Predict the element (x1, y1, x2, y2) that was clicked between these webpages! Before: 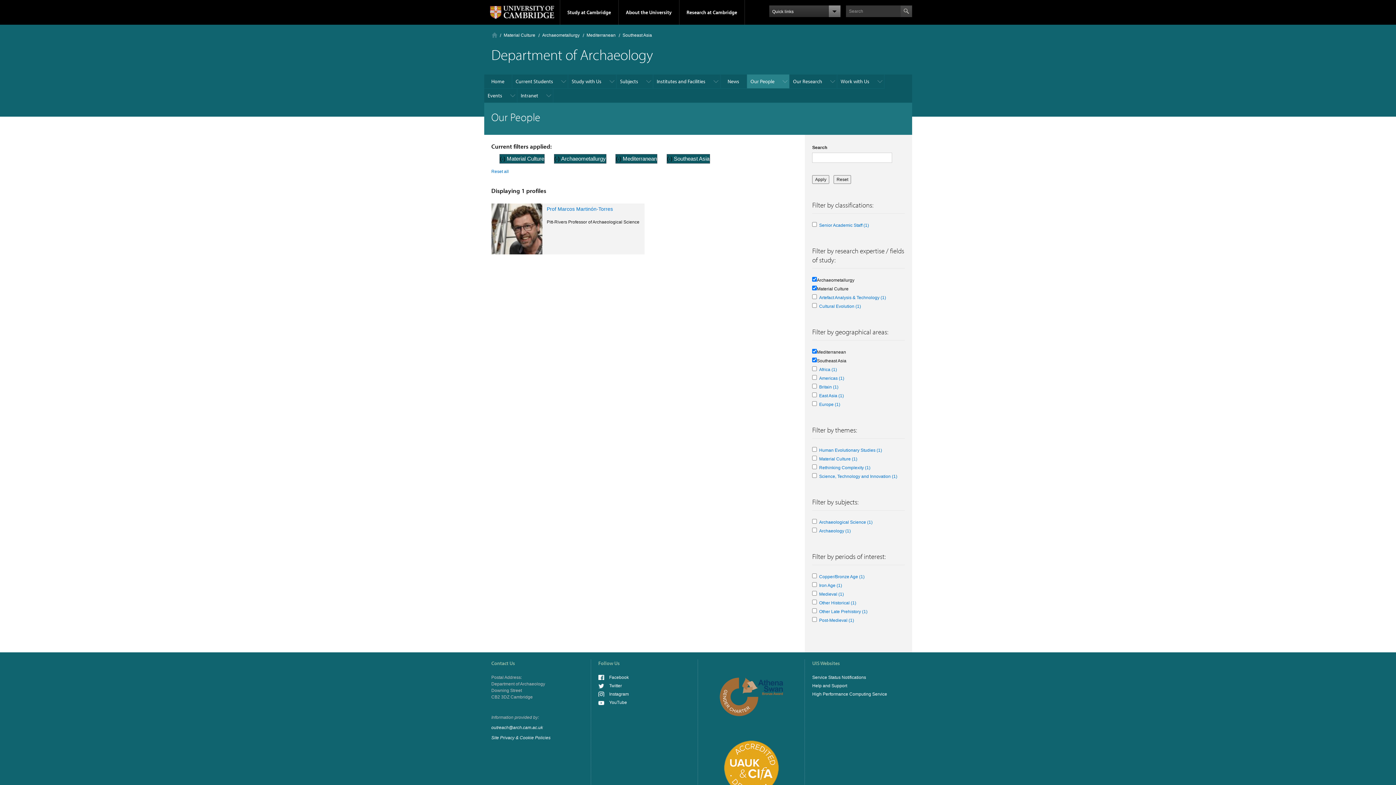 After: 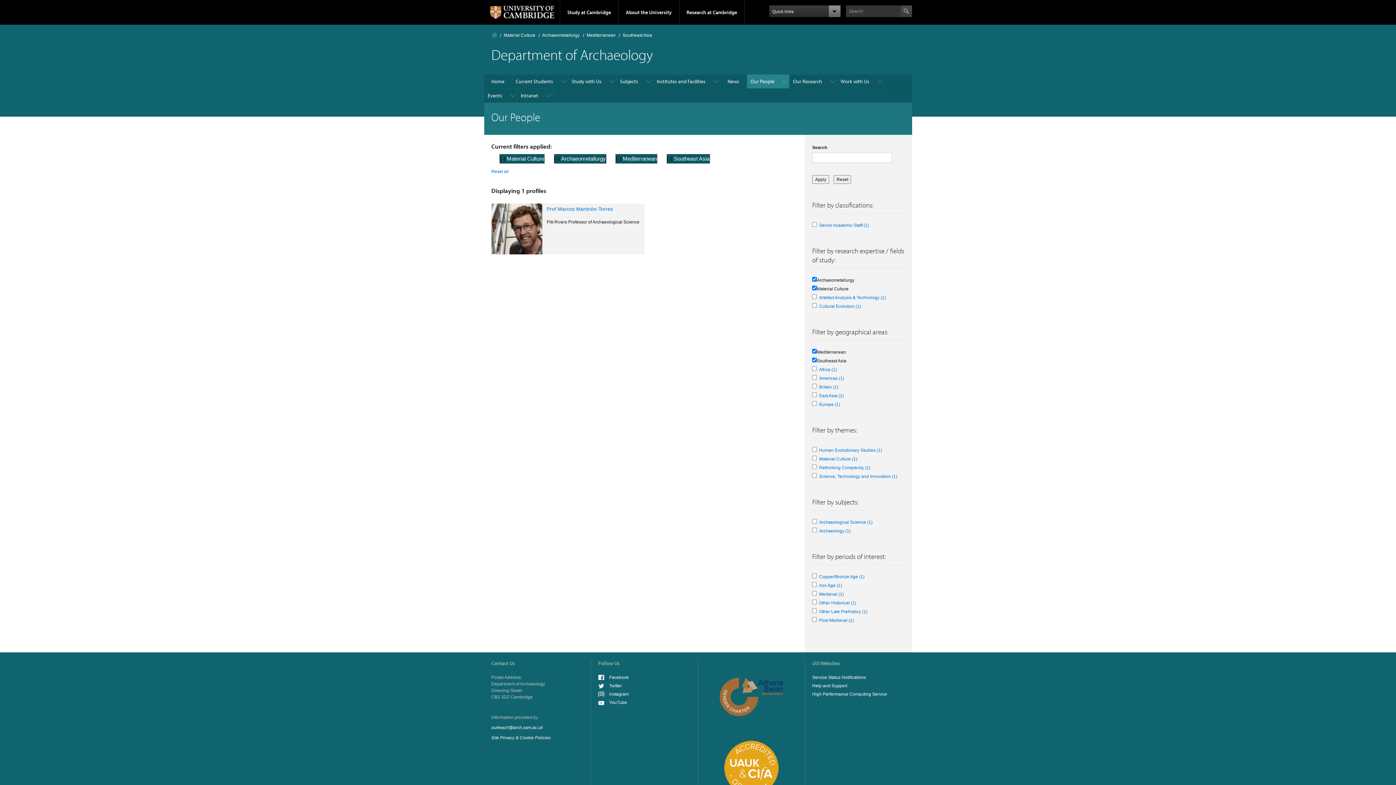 Action: label: Instagram bbox: (598, 692, 629, 697)